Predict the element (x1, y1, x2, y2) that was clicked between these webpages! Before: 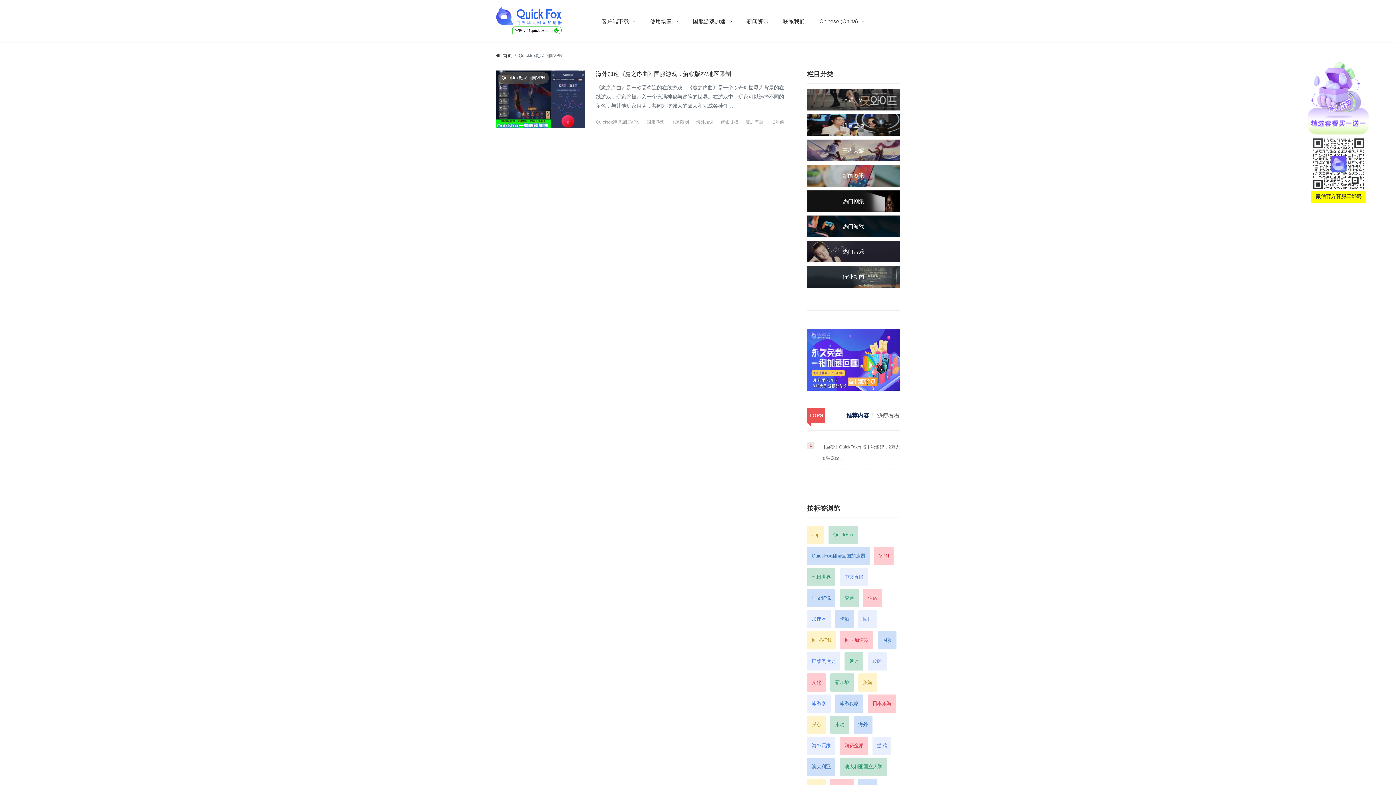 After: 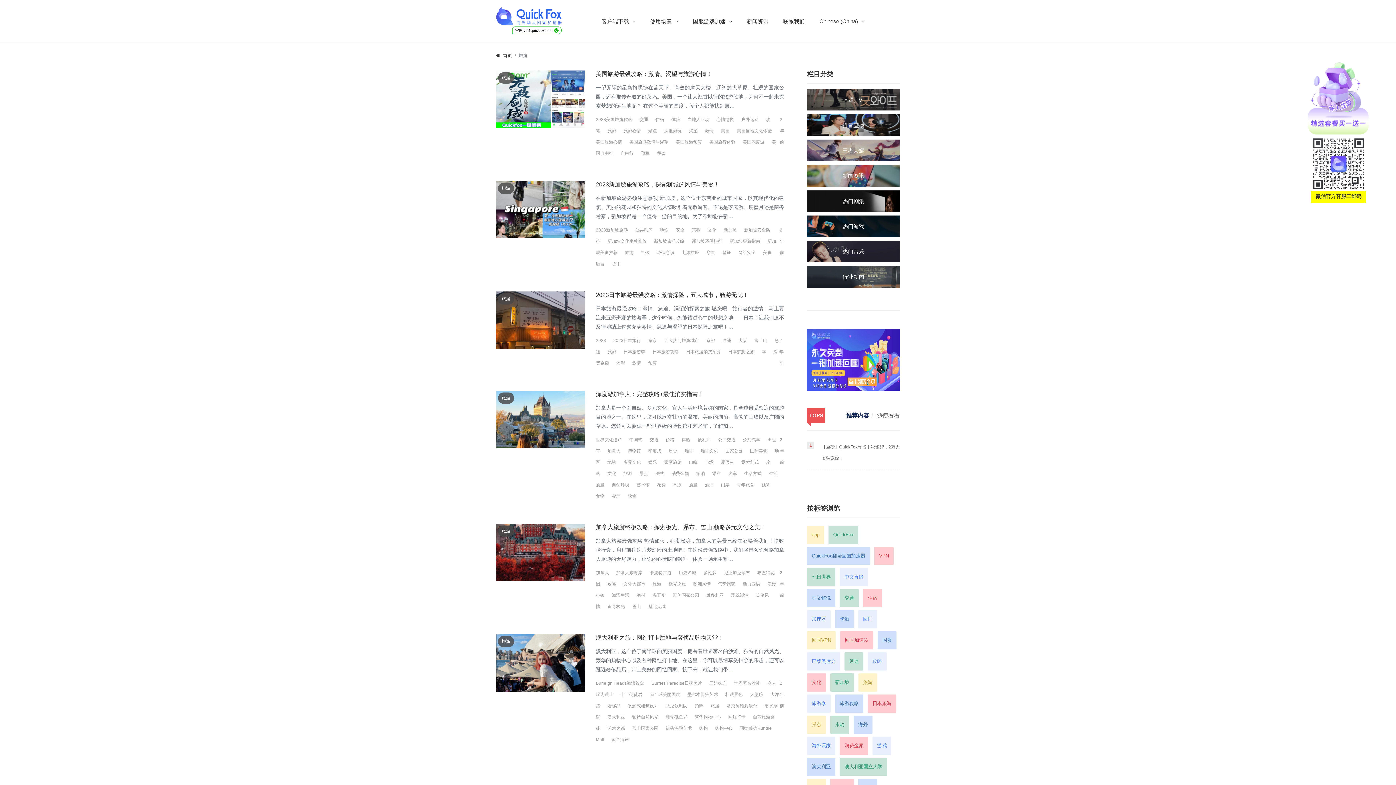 Action: label: 旅游 bbox: (858, 673, 877, 691)